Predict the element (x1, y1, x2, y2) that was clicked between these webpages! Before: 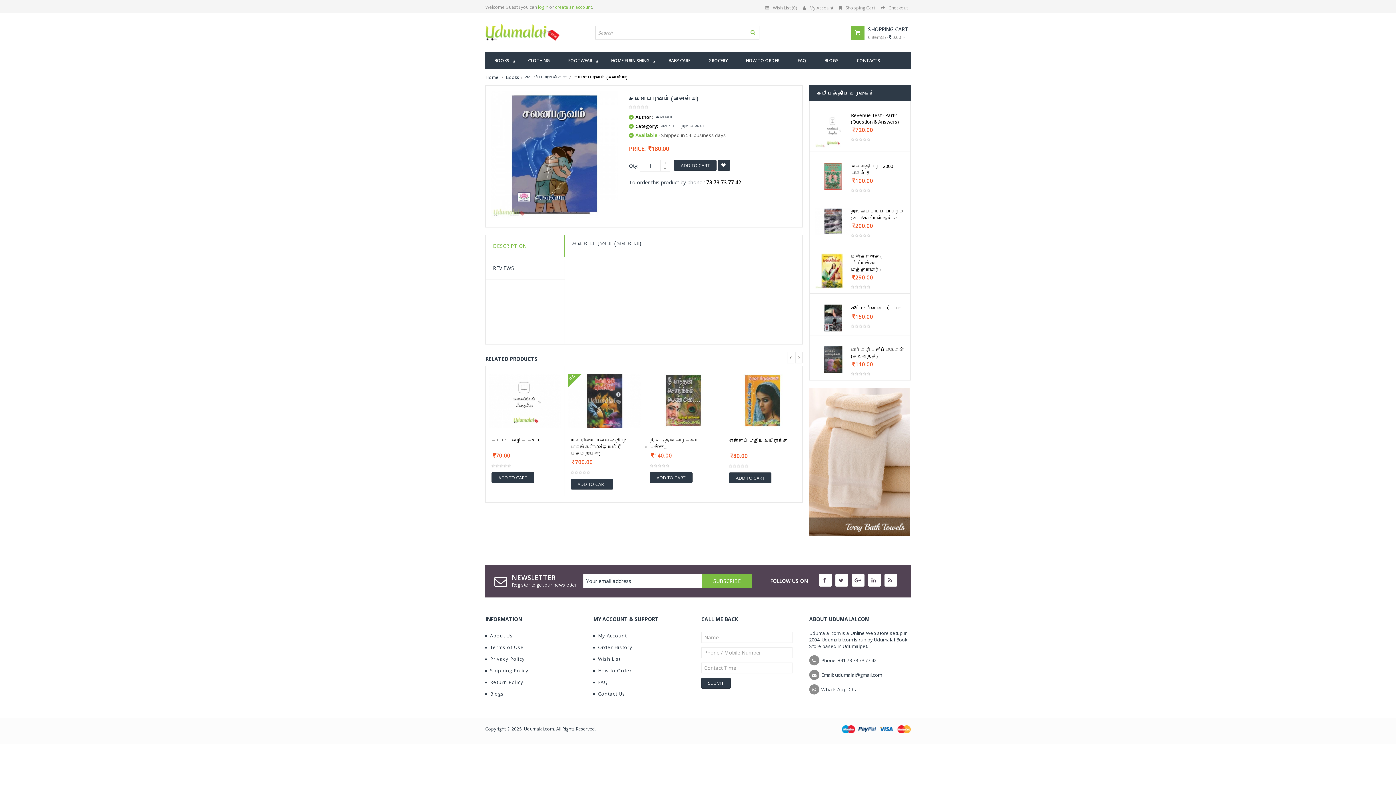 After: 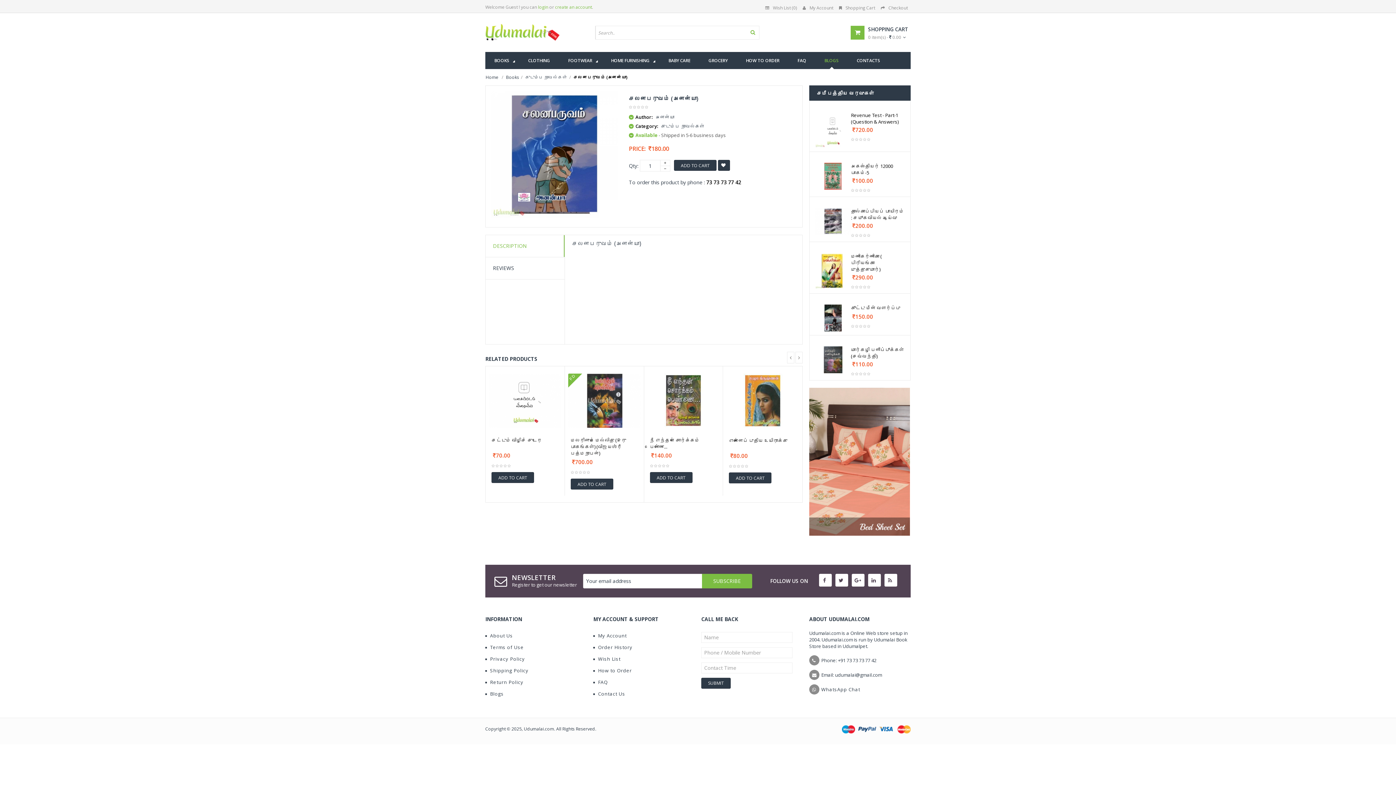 Action: bbox: (815, 52, 848, 69) label: BLOGS